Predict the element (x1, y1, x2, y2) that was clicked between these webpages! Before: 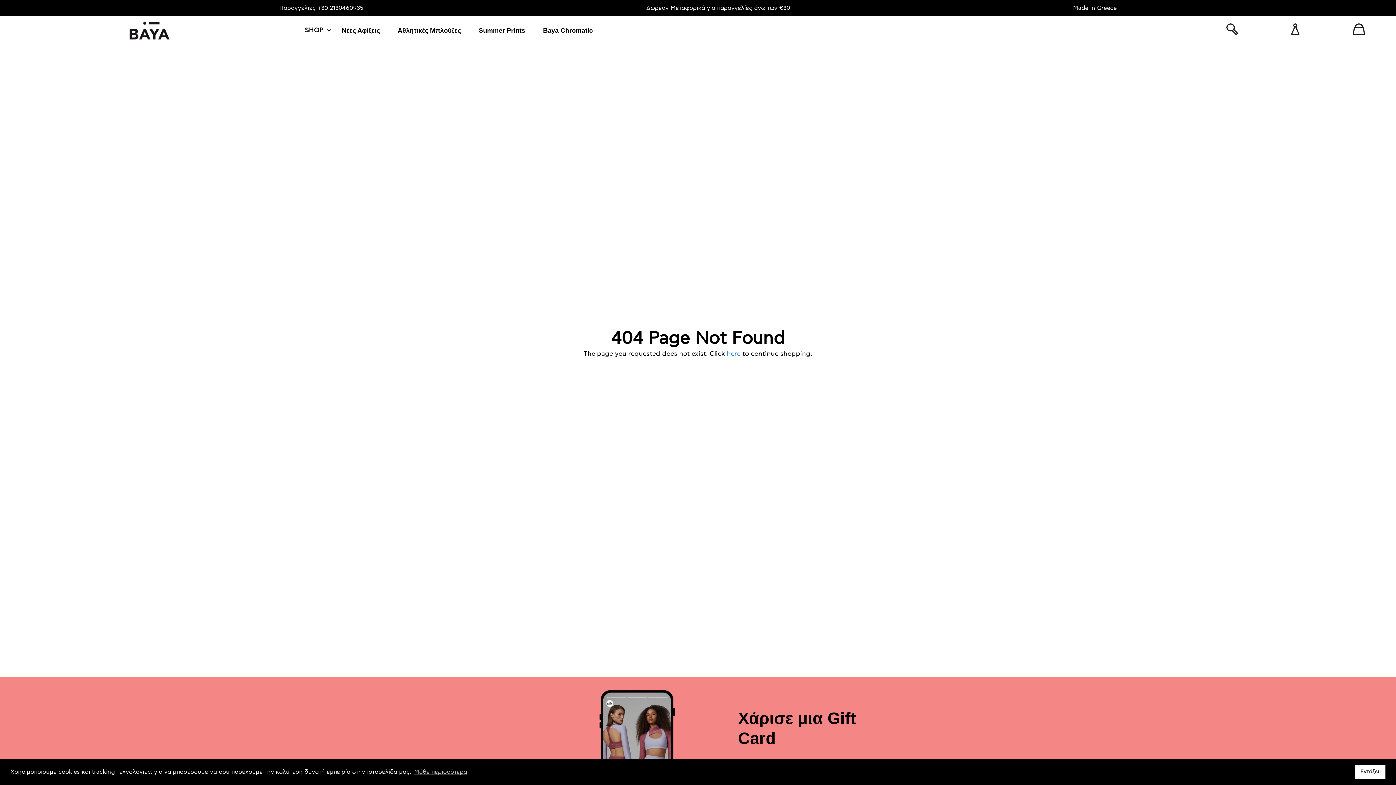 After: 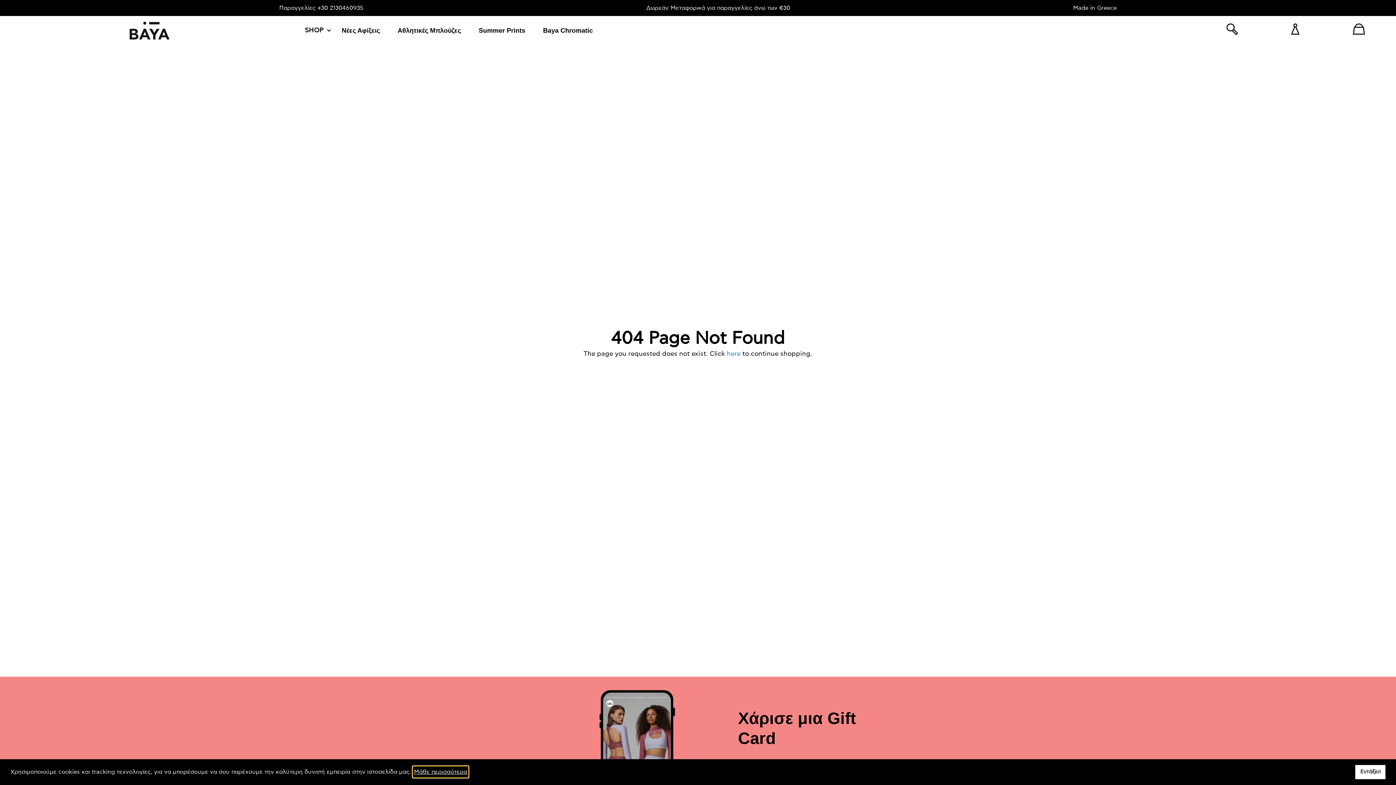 Action: bbox: (413, 766, 468, 777) label: learn more about cookies